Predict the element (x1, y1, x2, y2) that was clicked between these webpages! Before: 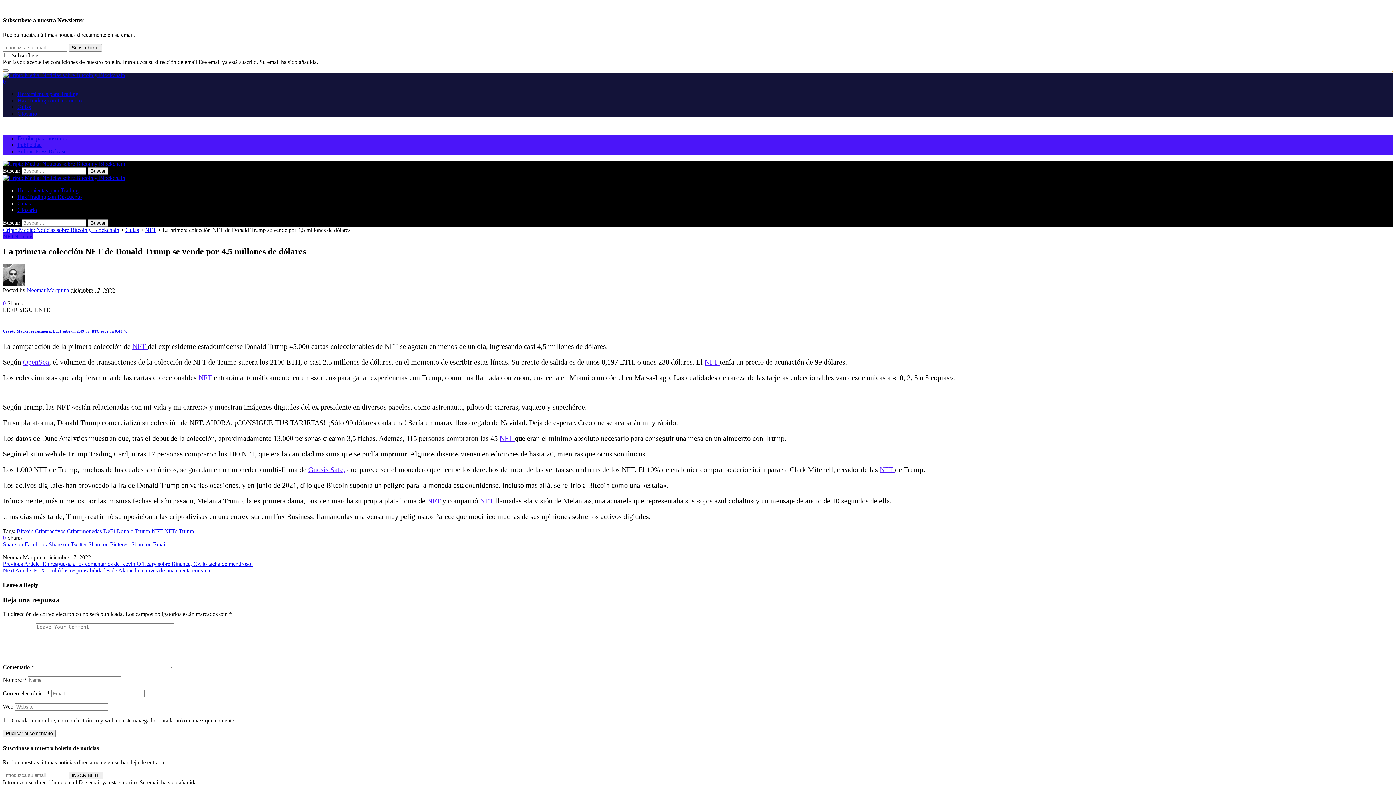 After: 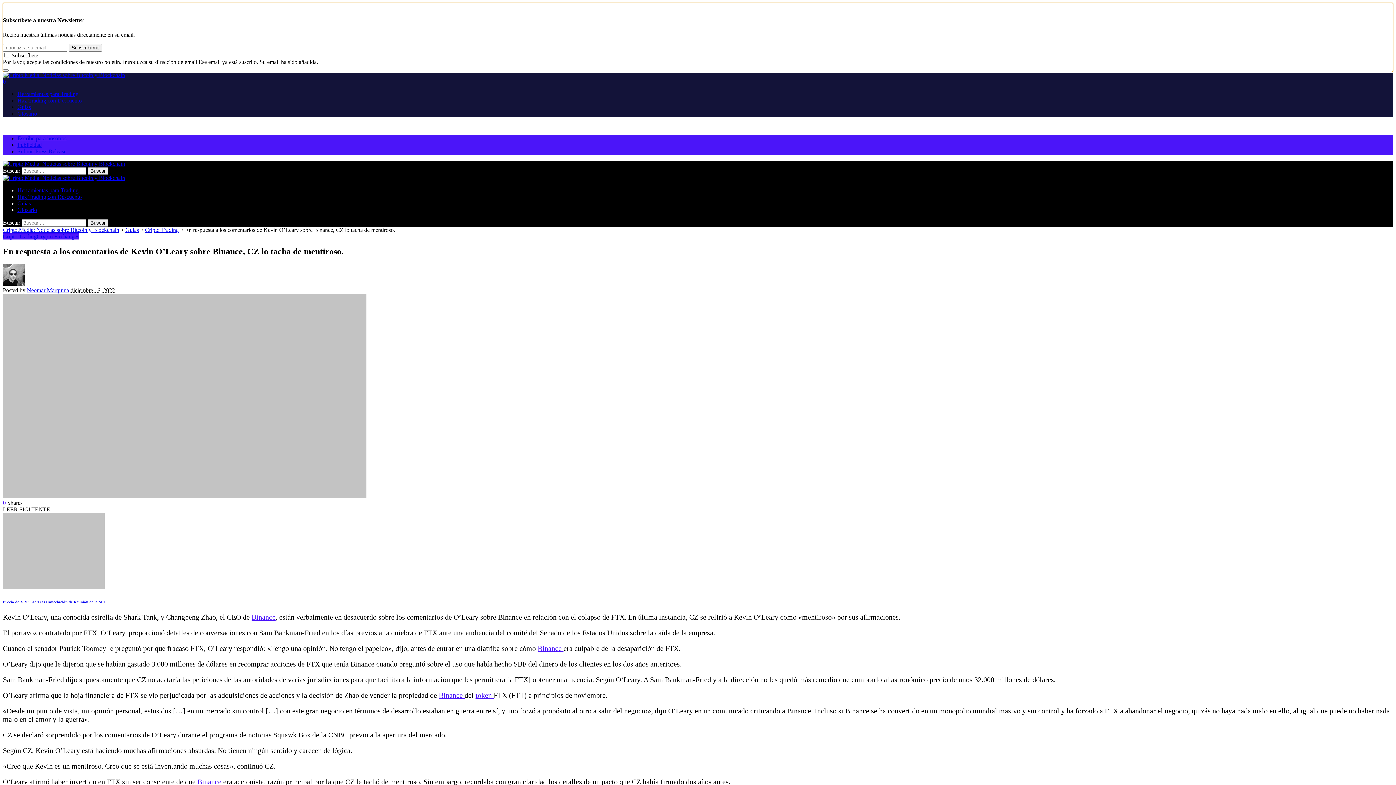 Action: label: Previous Article  En respuesta a los comentarios de Kevin O’Leary sobre Binance, CZ lo tacha de mentiroso. bbox: (2, 561, 252, 567)